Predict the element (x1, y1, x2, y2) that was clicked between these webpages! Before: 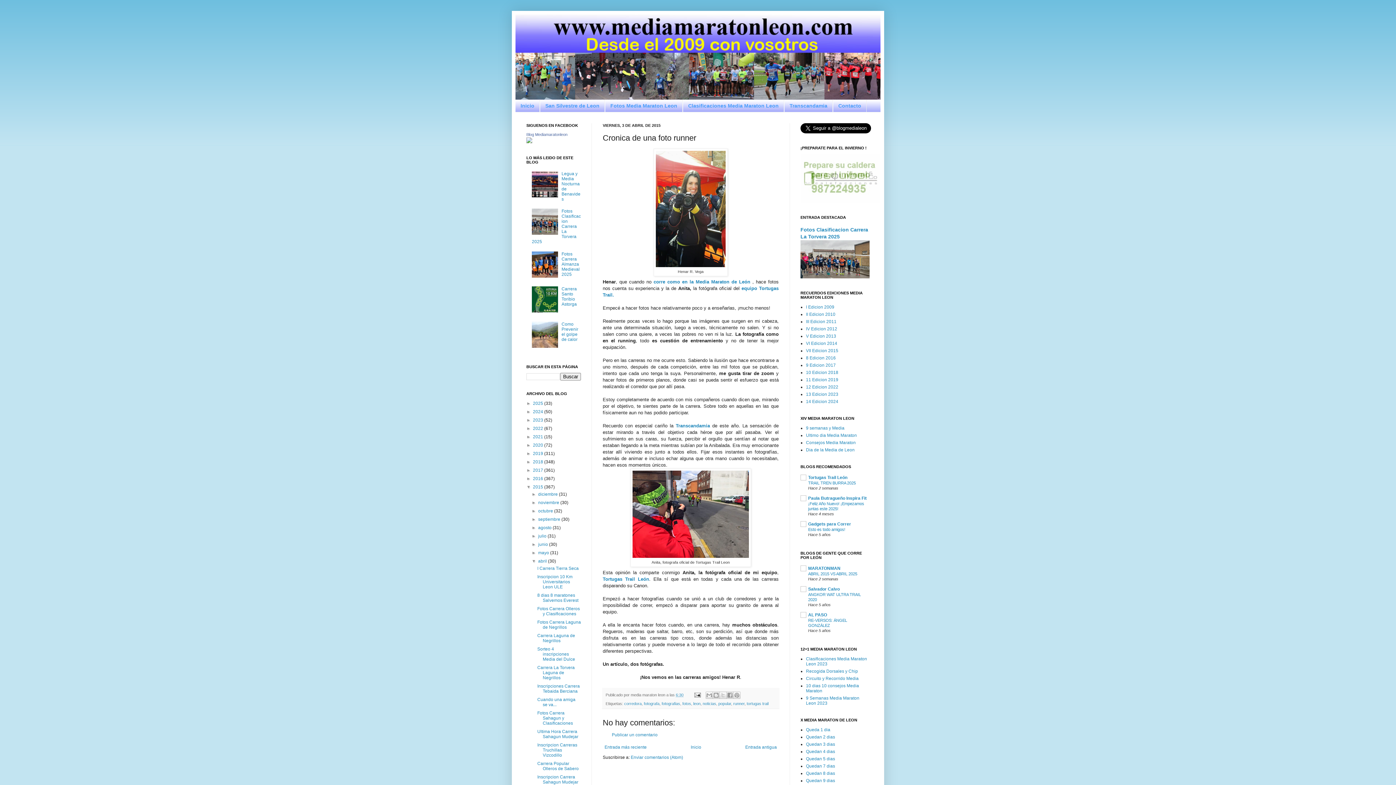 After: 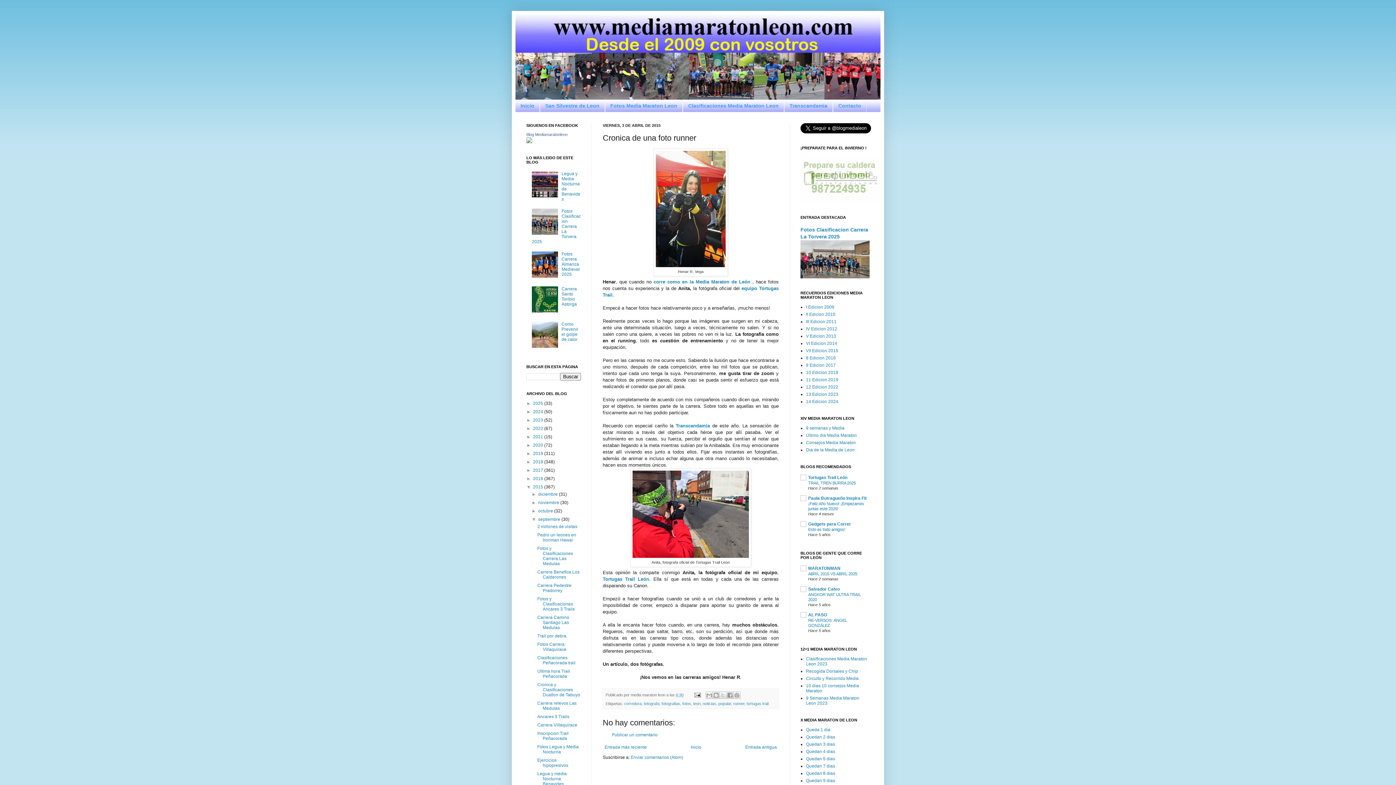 Action: label: ►   bbox: (531, 517, 538, 522)